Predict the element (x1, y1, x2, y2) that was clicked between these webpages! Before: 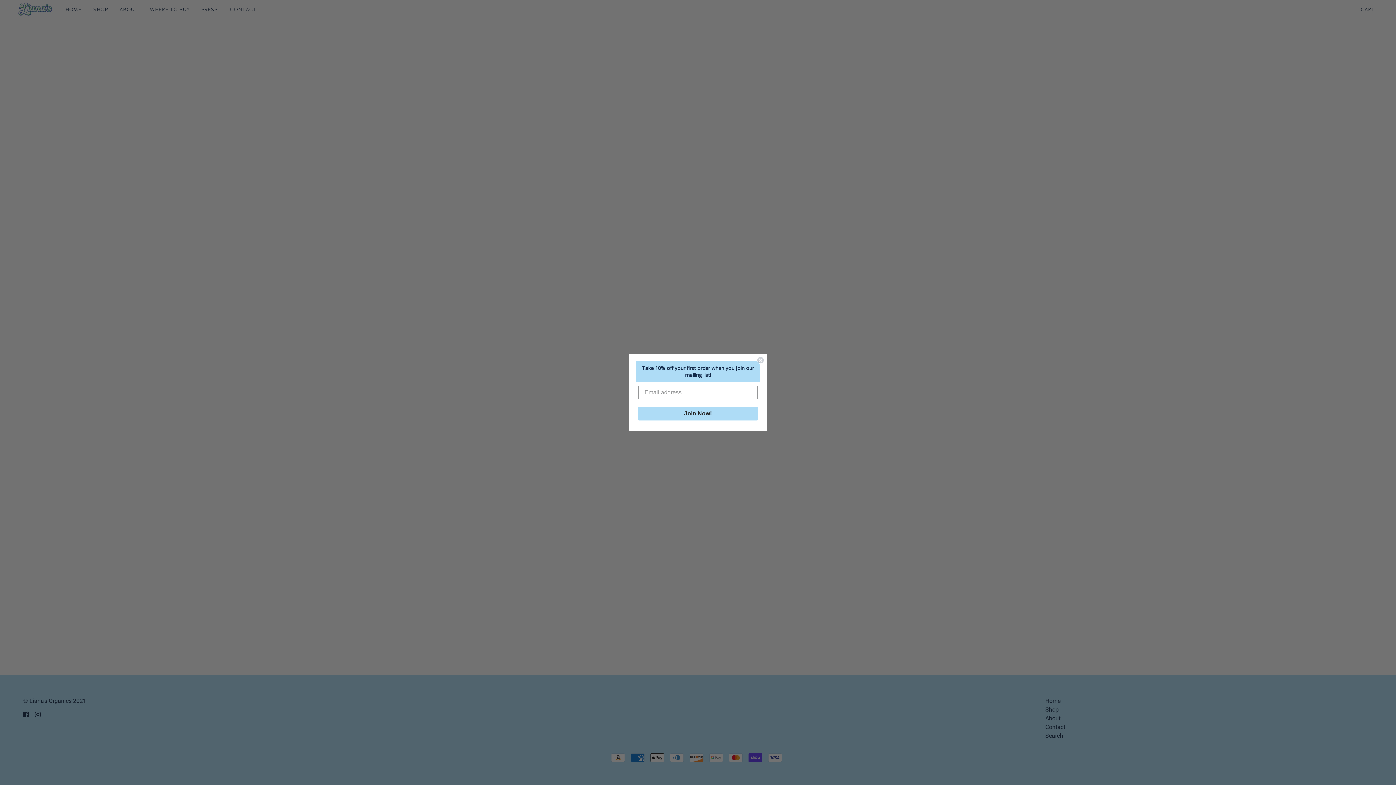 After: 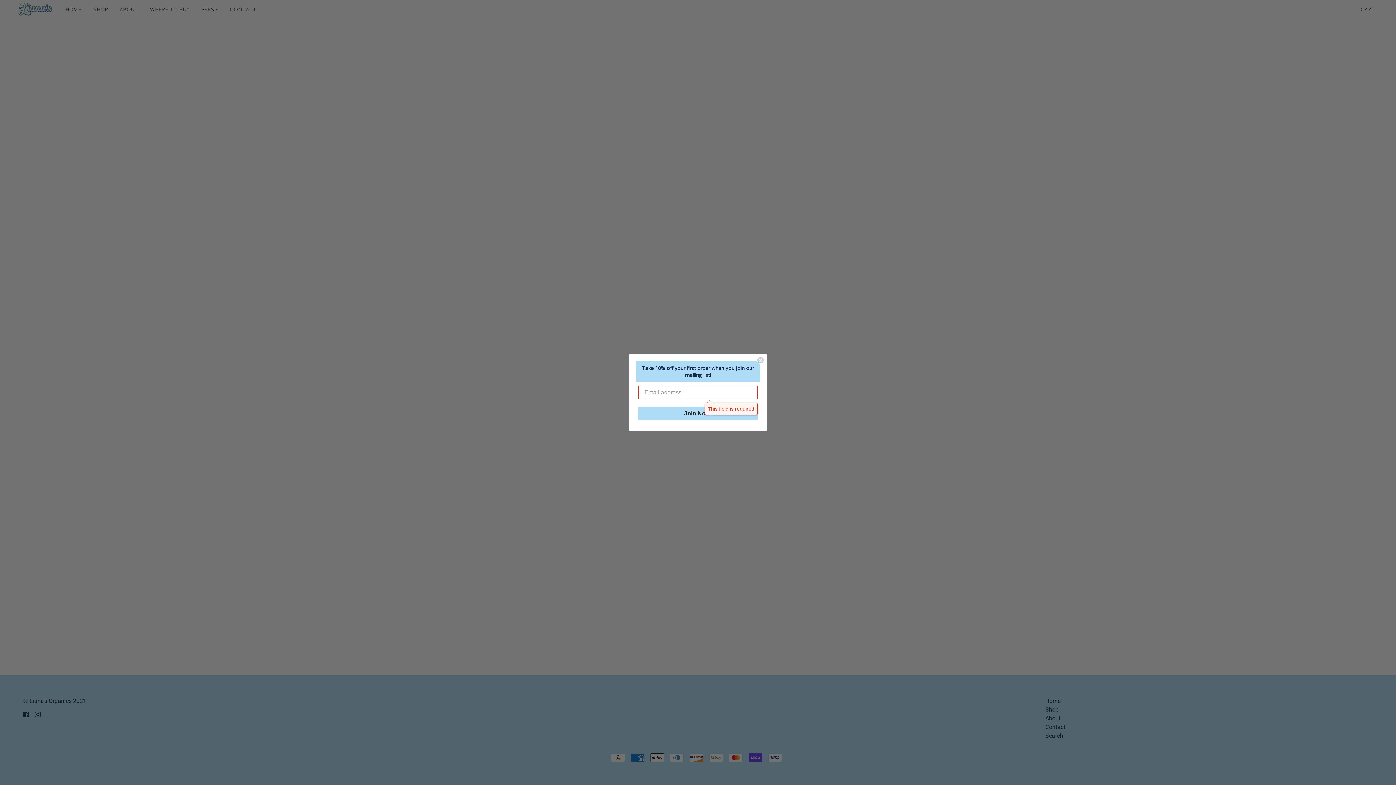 Action: label: Join Now! bbox: (638, 406, 757, 420)